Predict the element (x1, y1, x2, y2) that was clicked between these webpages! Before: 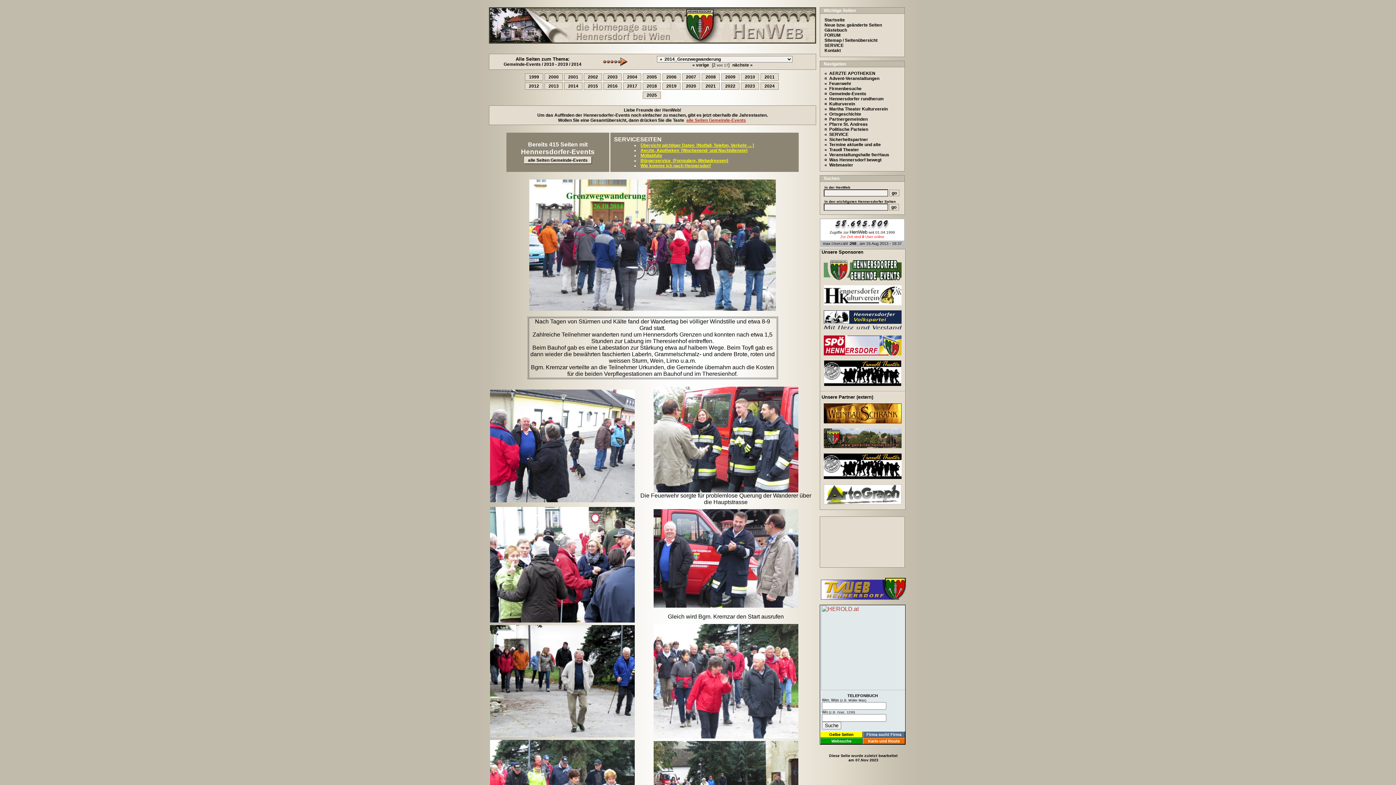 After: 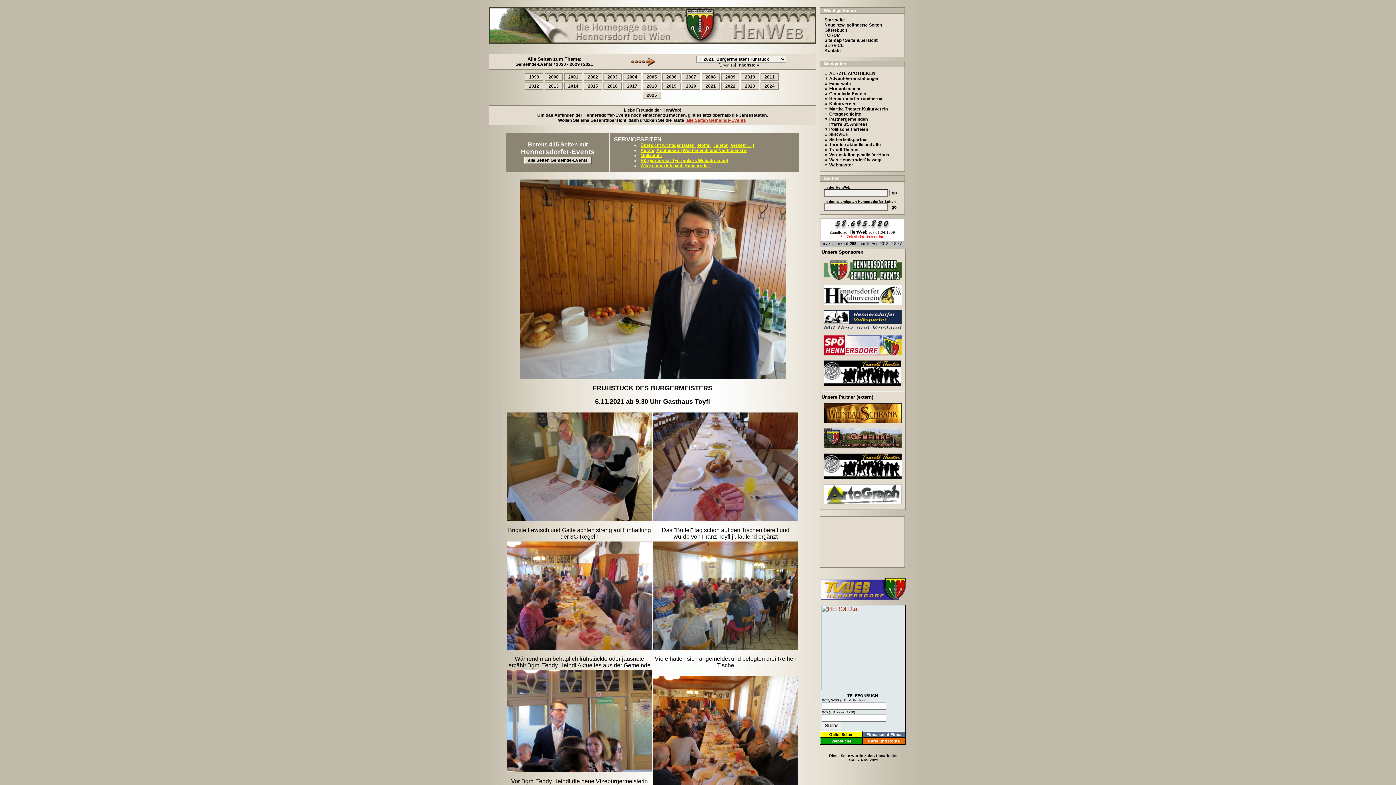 Action: label: 2021 bbox: (701, 82, 720, 89)